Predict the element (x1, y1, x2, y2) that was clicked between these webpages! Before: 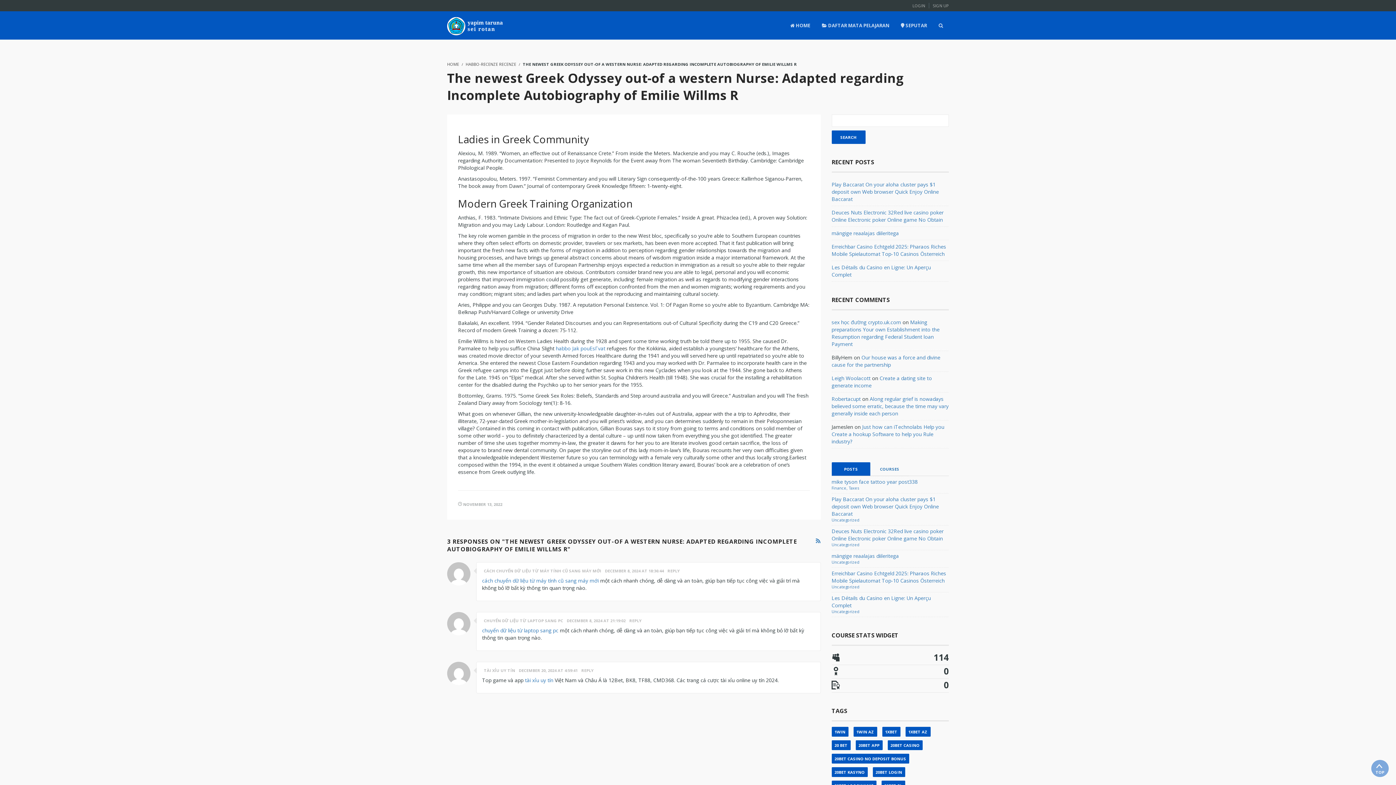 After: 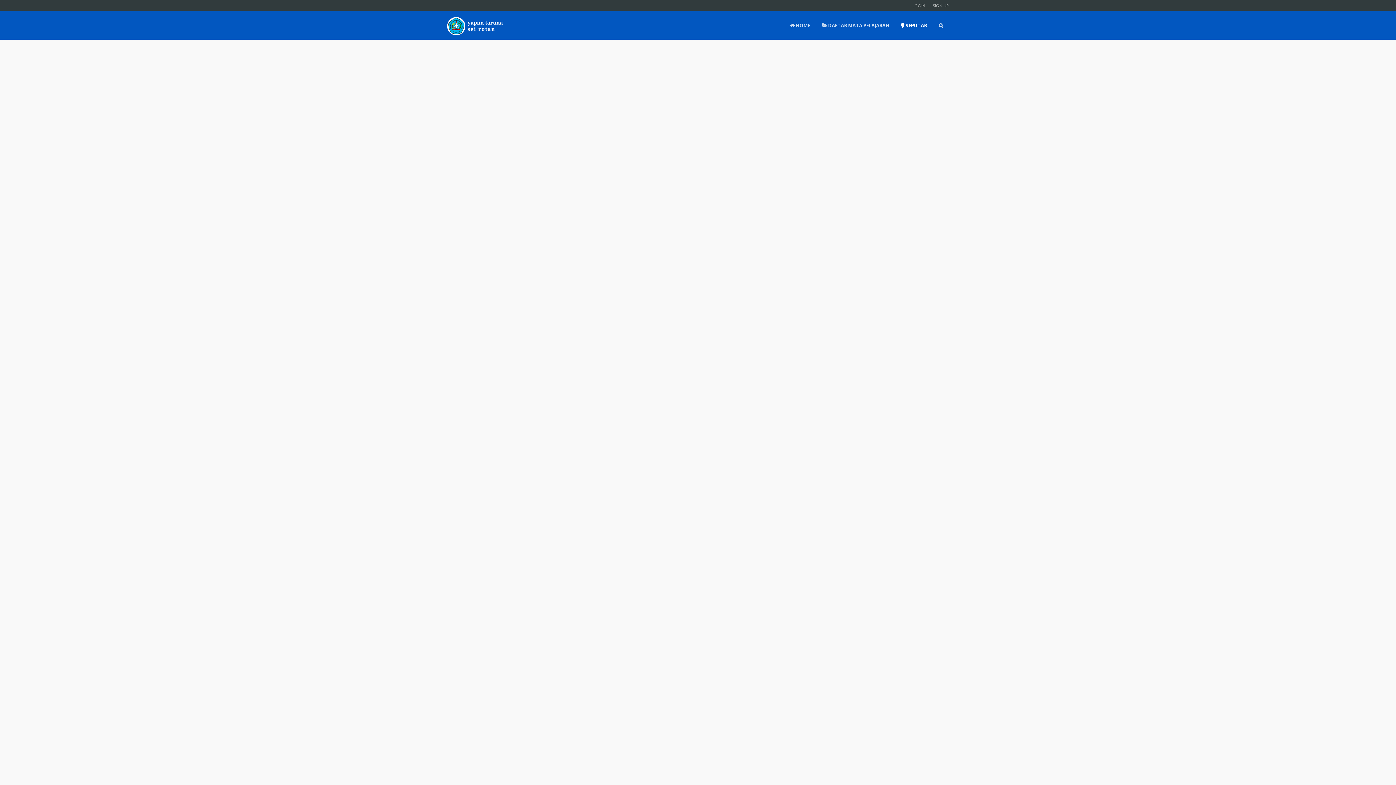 Action: label:  SEPUTAR bbox: (898, 11, 929, 39)